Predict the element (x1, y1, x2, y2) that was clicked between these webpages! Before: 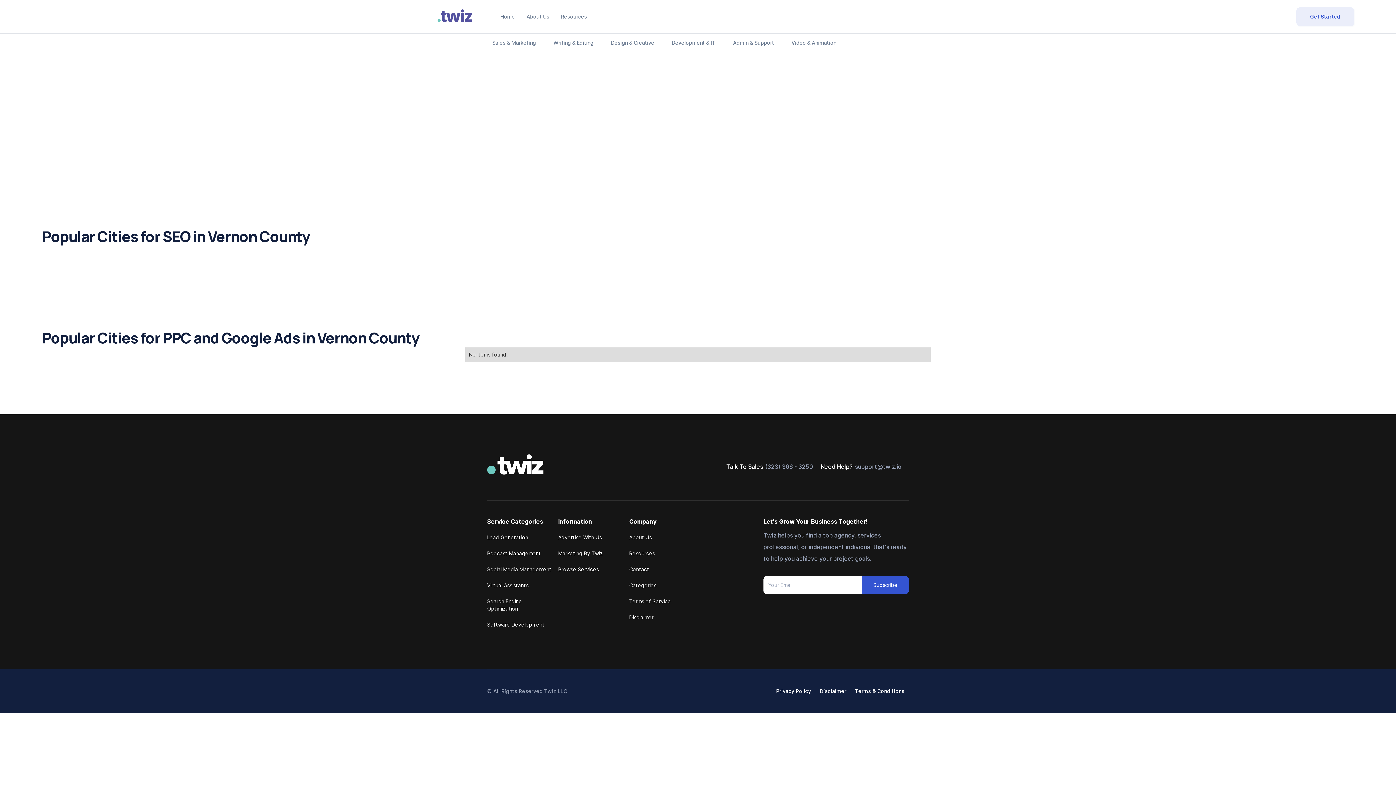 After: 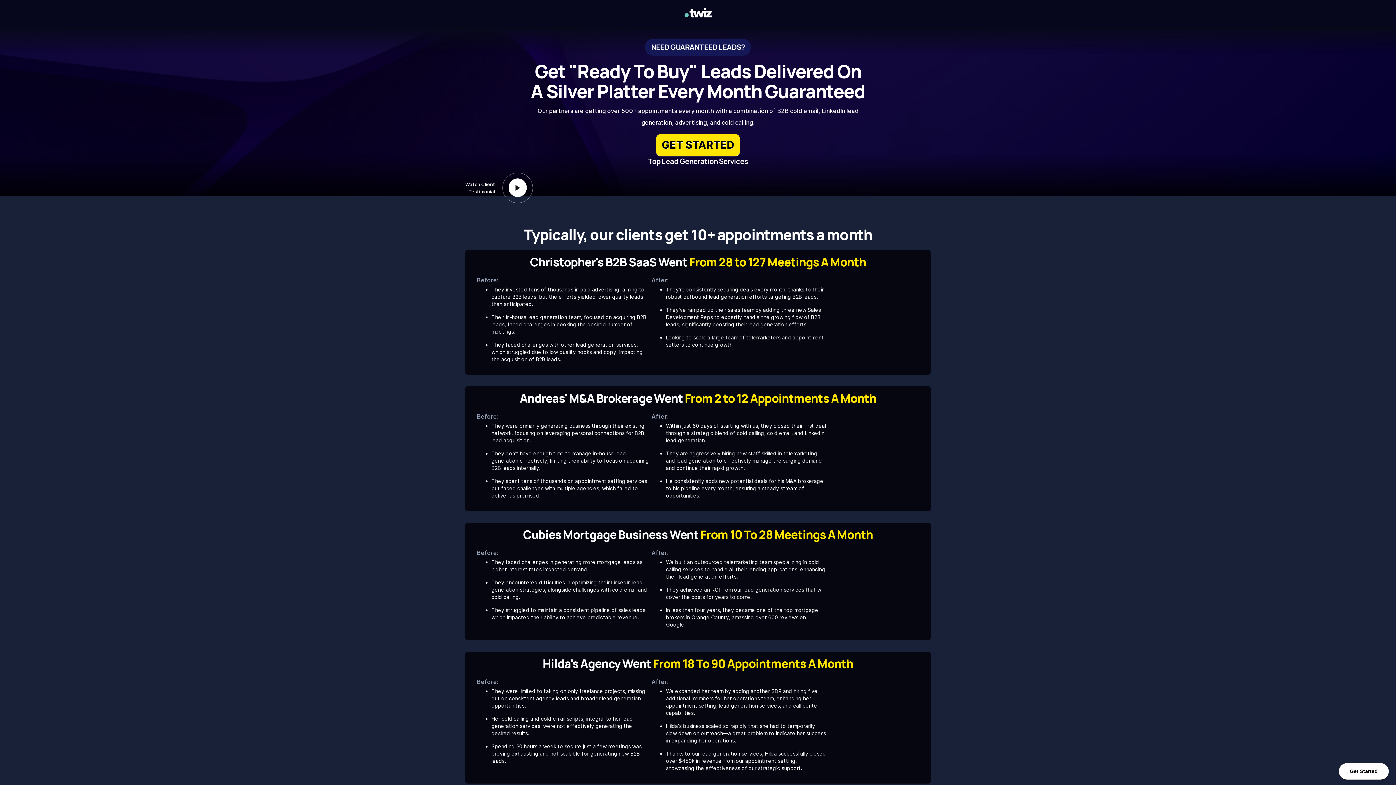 Action: label: Sales & Marketing bbox: (486, 34, 541, 50)